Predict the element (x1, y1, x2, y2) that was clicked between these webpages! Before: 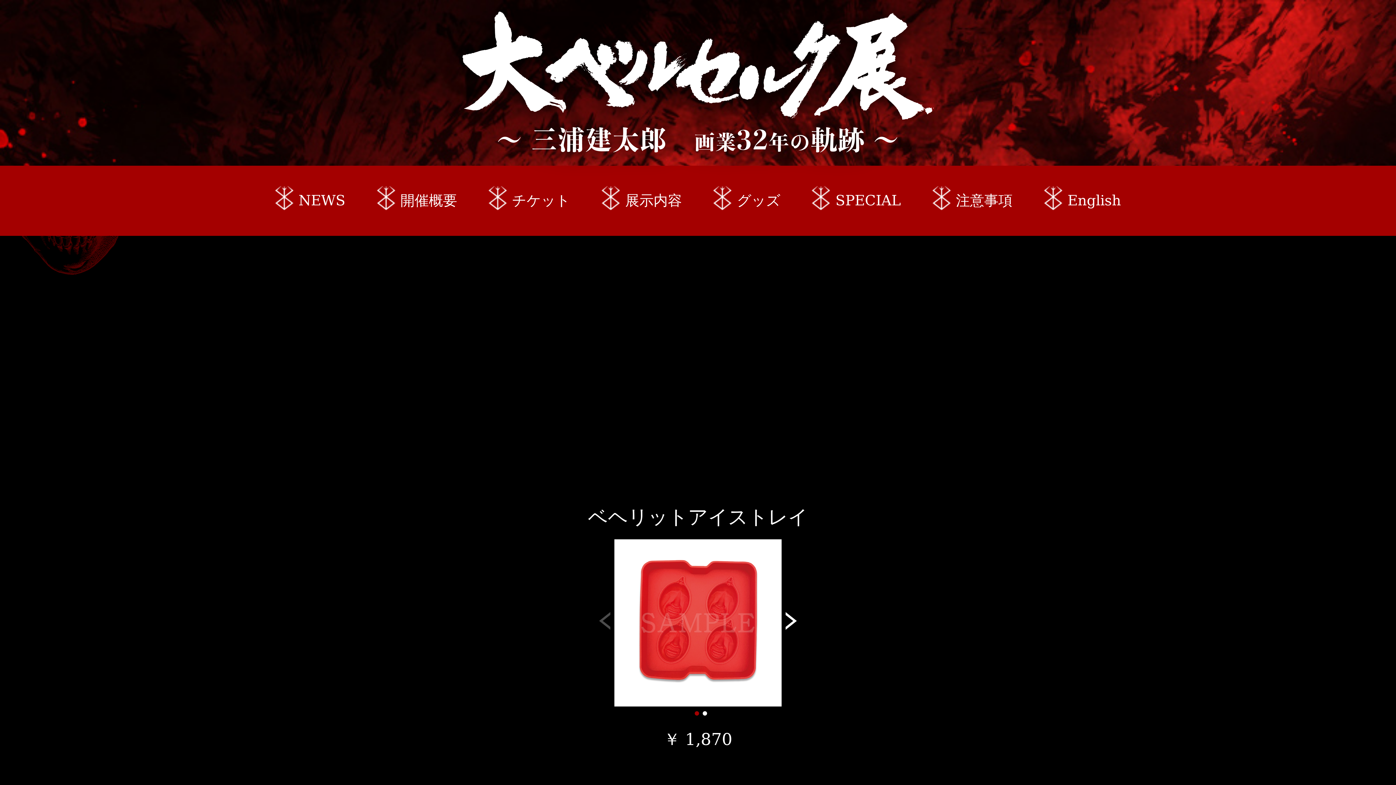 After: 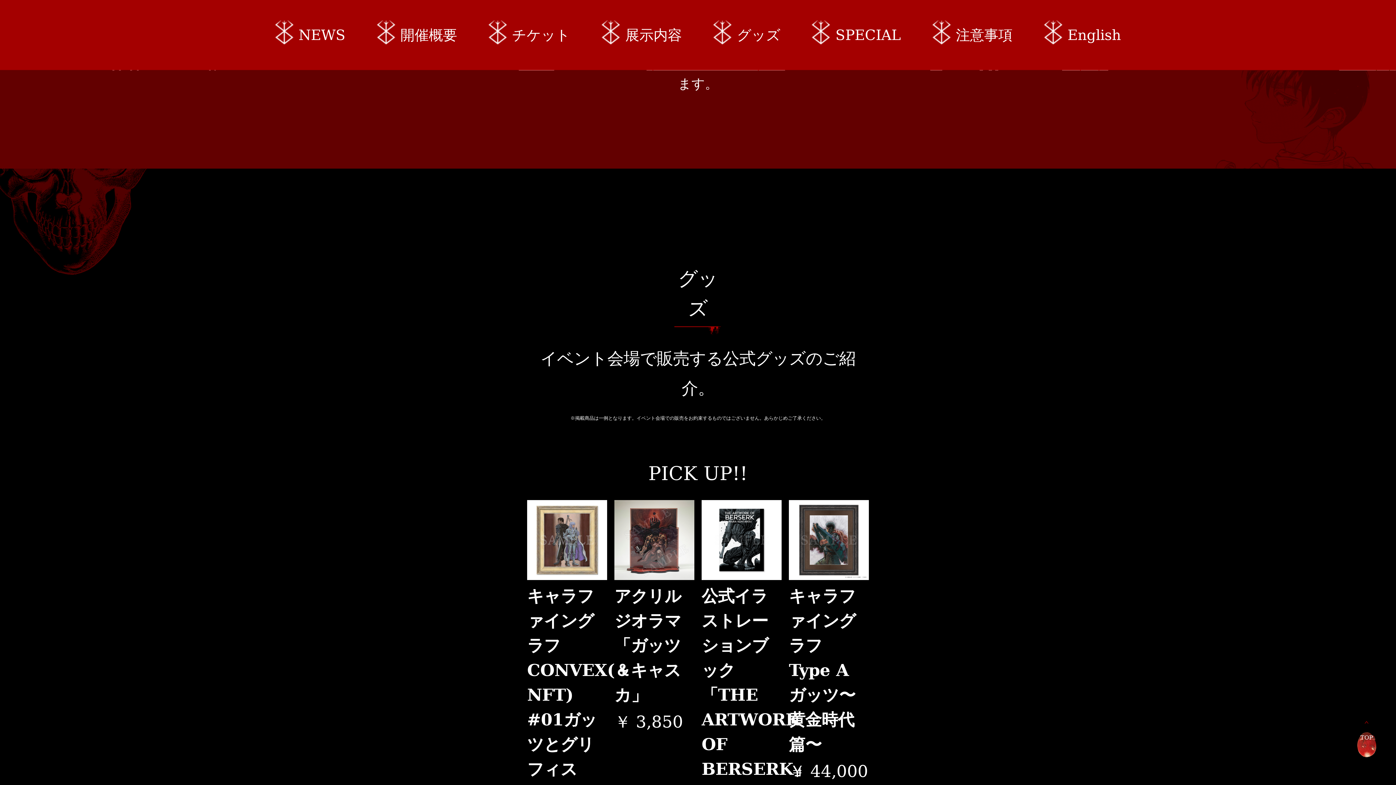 Action: label: グッズ bbox: (713, 165, 780, 236)